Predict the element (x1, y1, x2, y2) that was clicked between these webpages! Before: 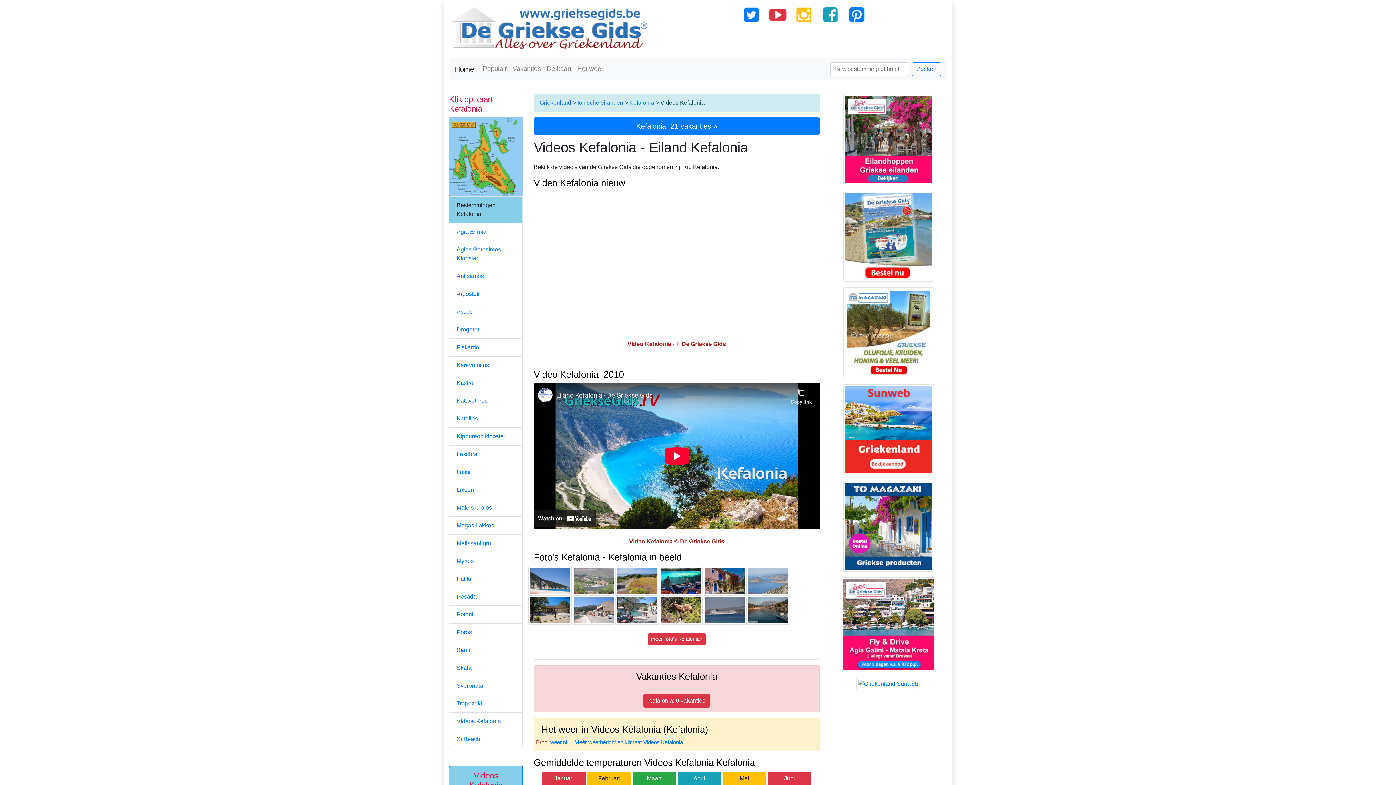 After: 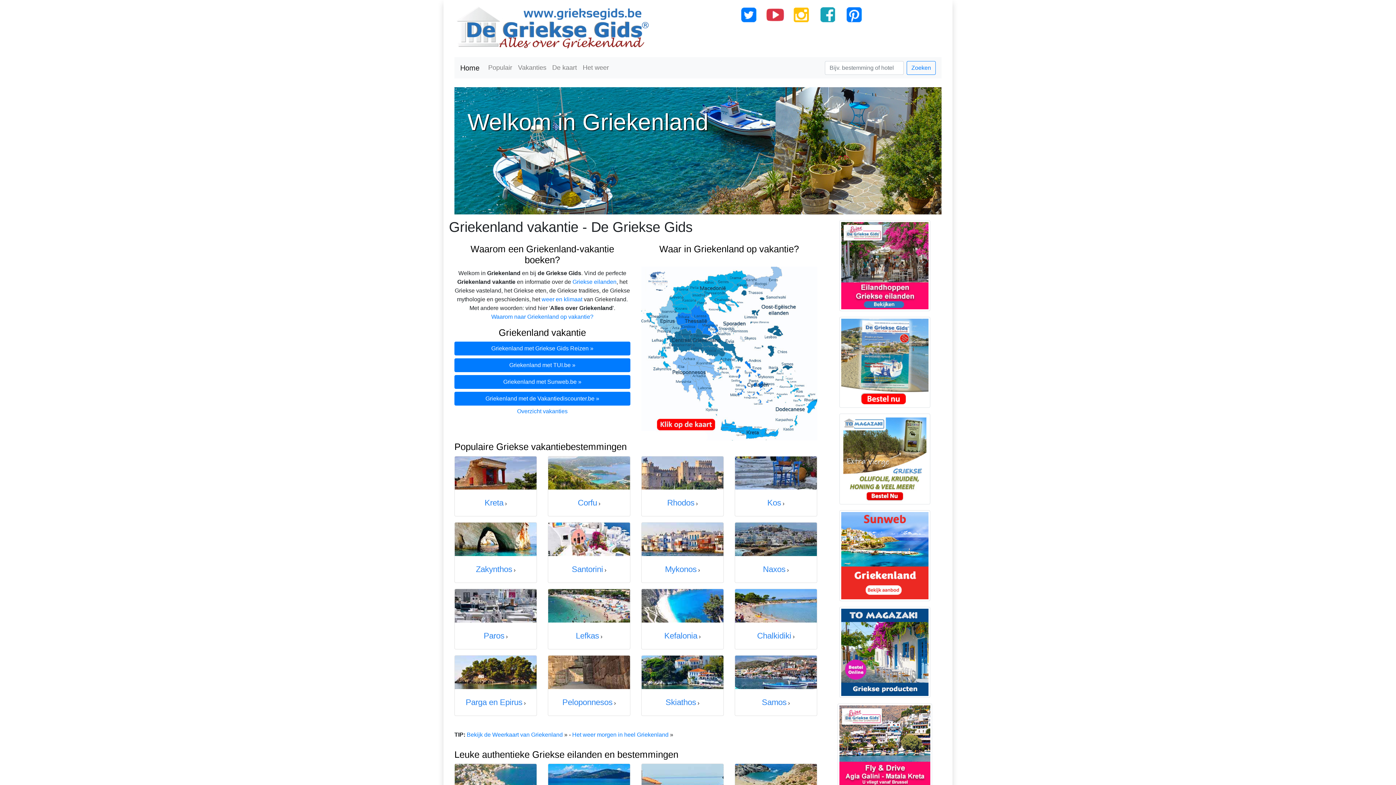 Action: bbox: (539, 98, 571, 107) label: Griekenland